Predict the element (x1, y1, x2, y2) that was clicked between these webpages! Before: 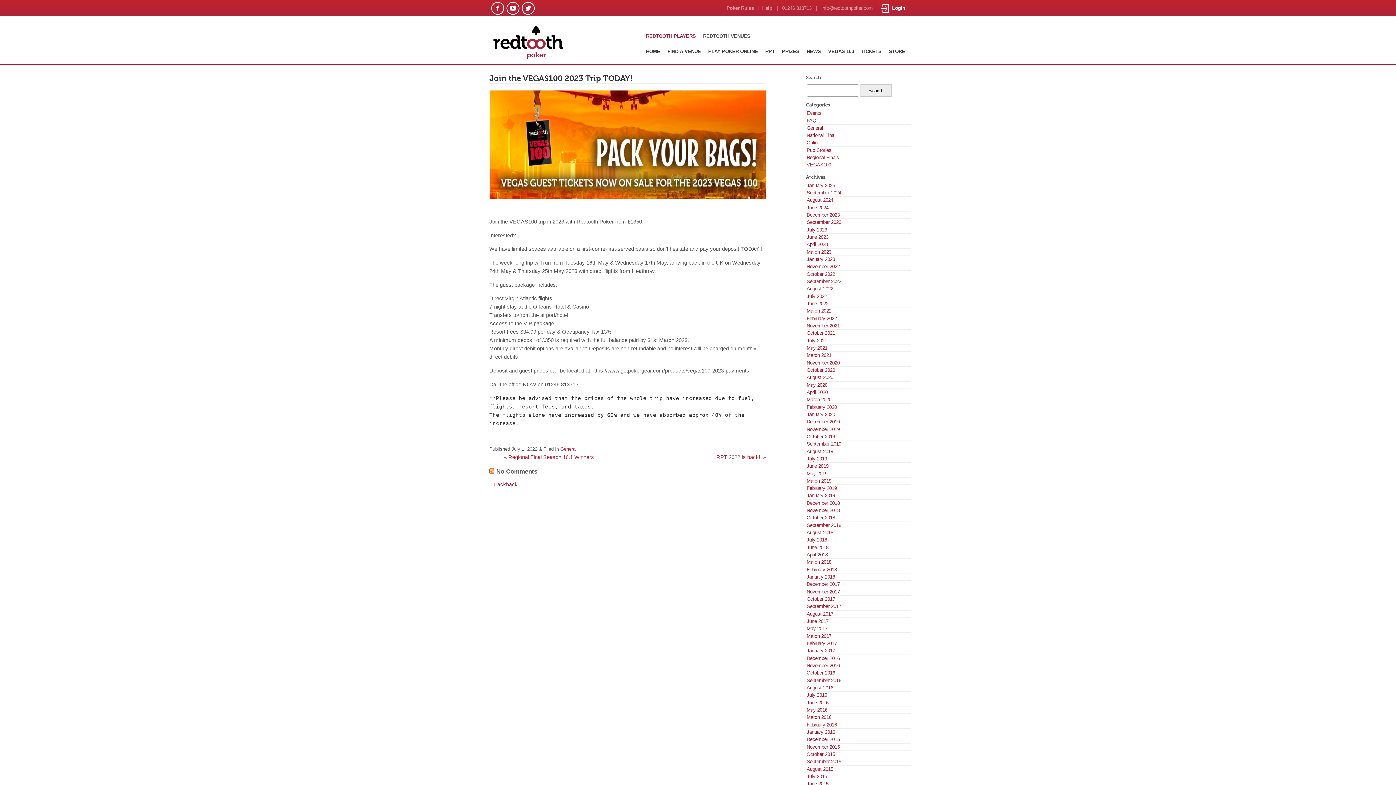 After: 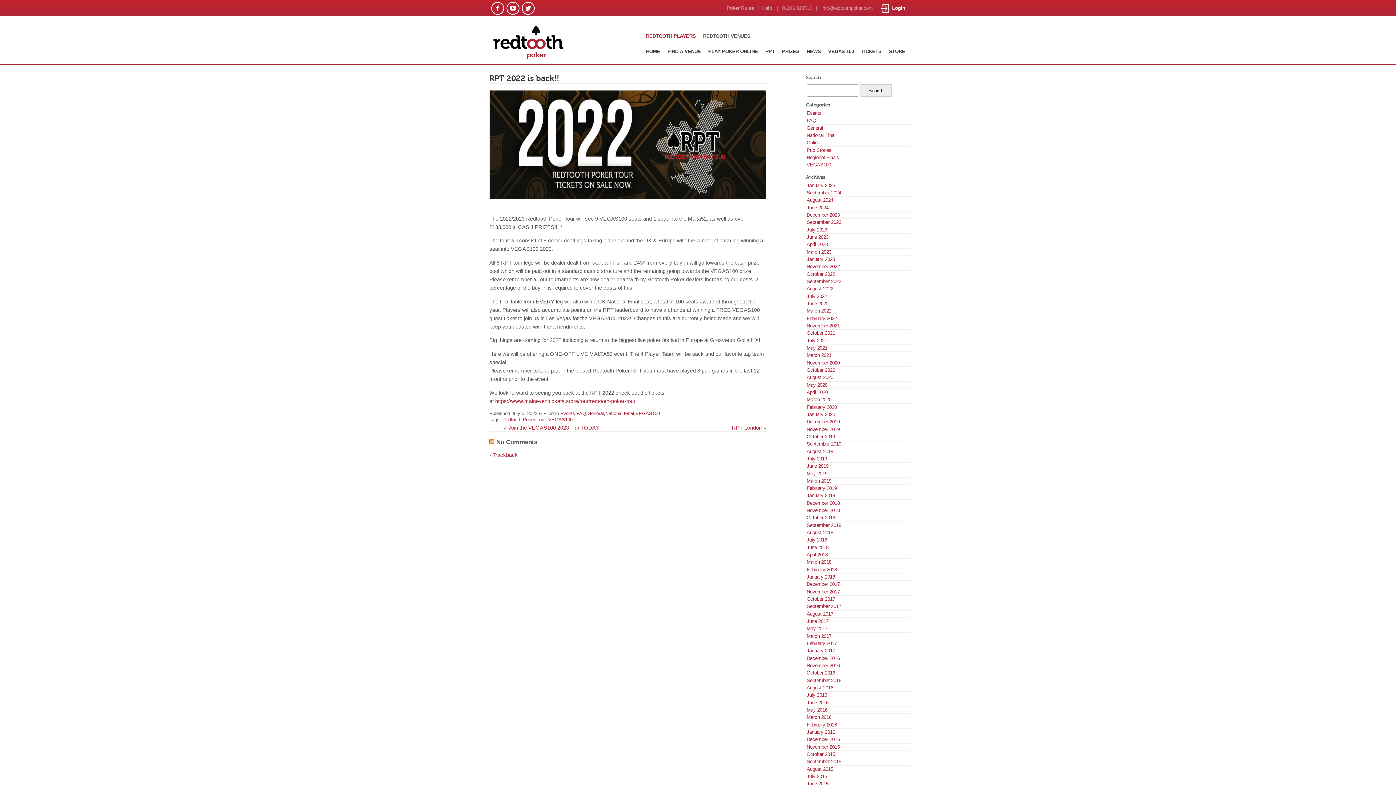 Action: bbox: (716, 454, 761, 460) label: RPT 2022 is back!!